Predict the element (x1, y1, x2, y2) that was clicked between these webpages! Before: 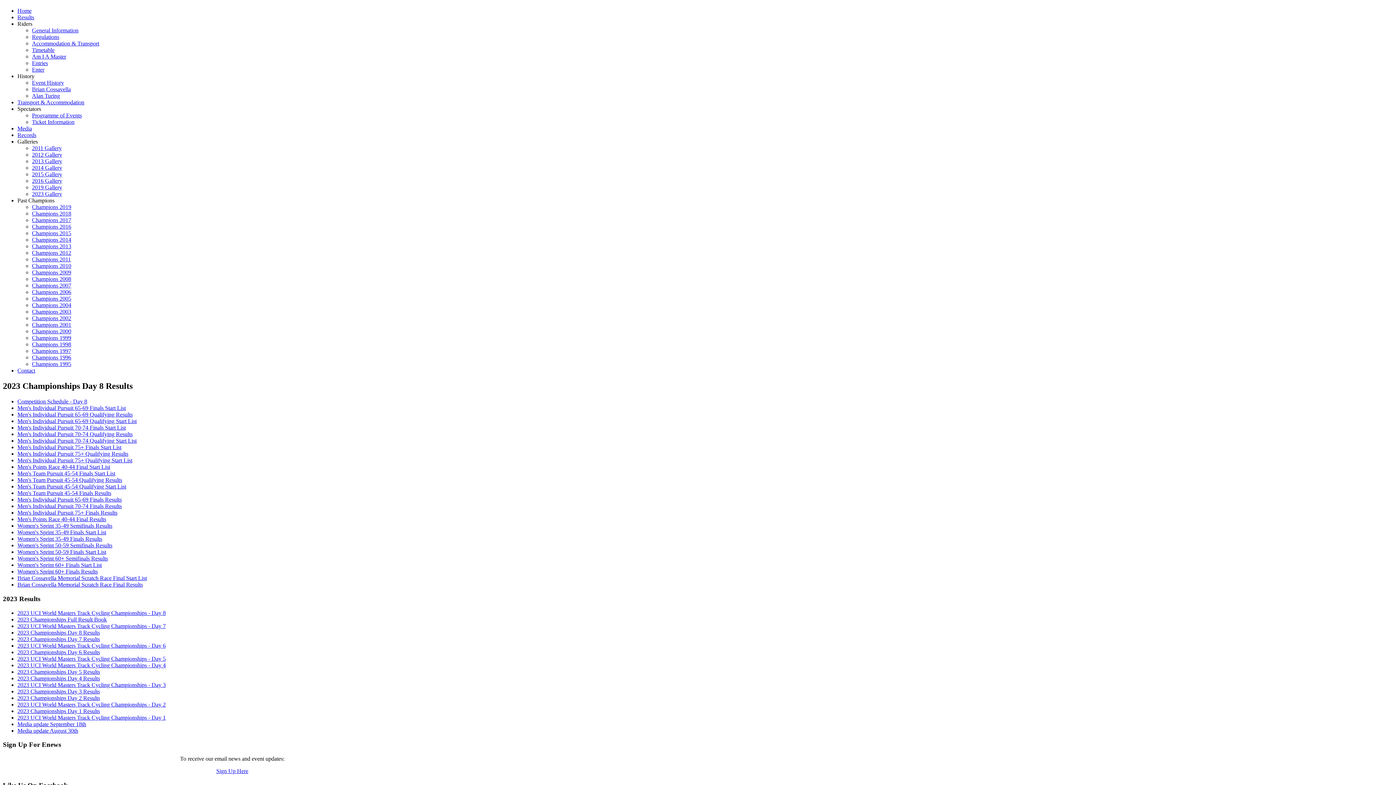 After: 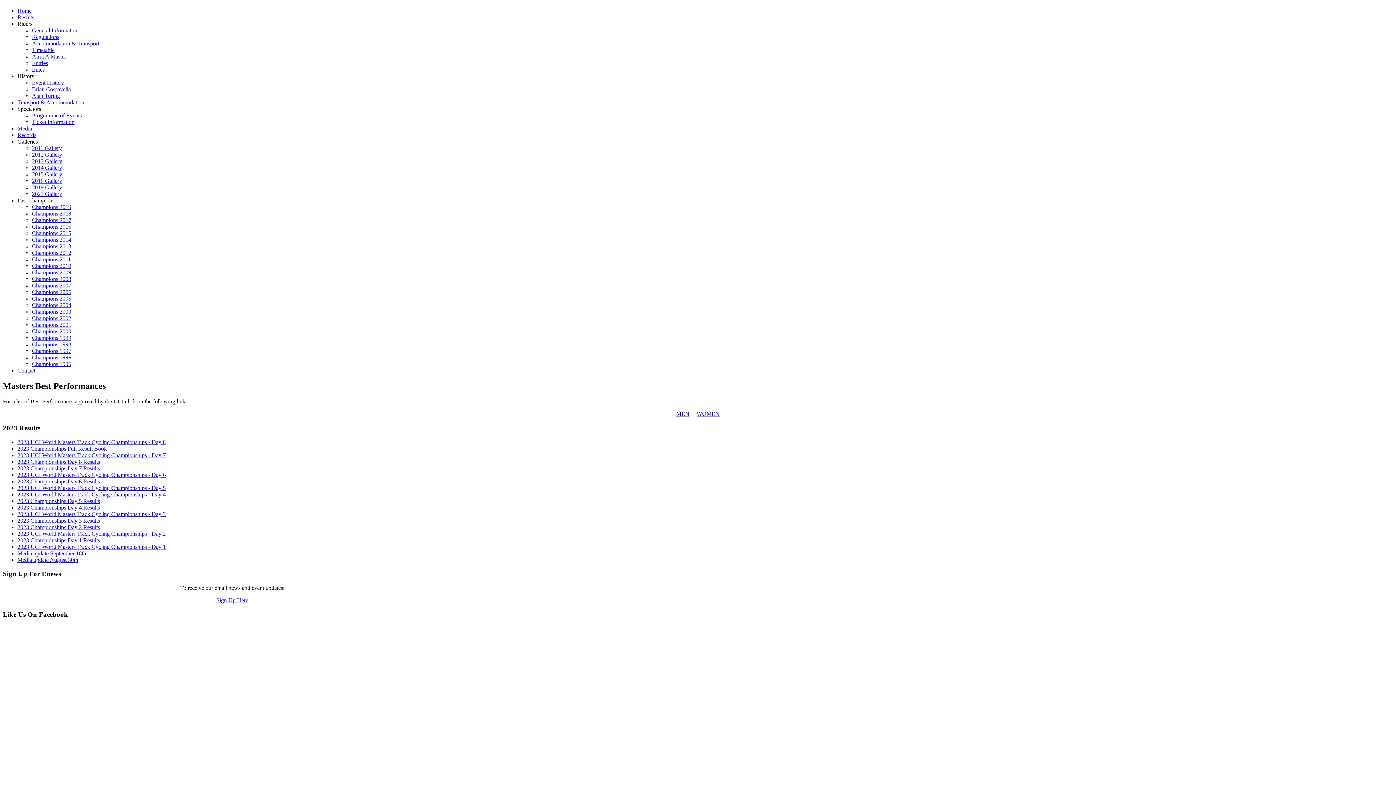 Action: label: Records bbox: (17, 132, 36, 138)